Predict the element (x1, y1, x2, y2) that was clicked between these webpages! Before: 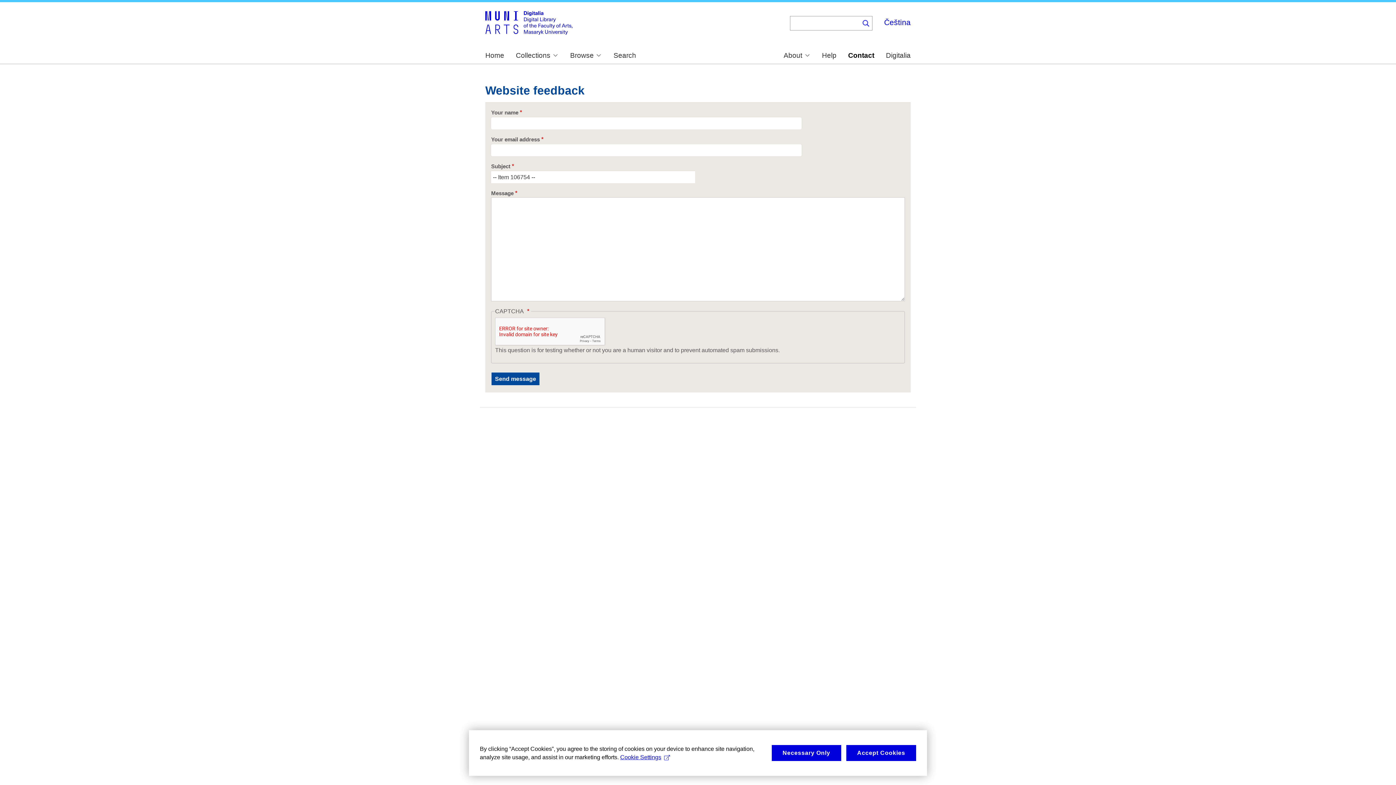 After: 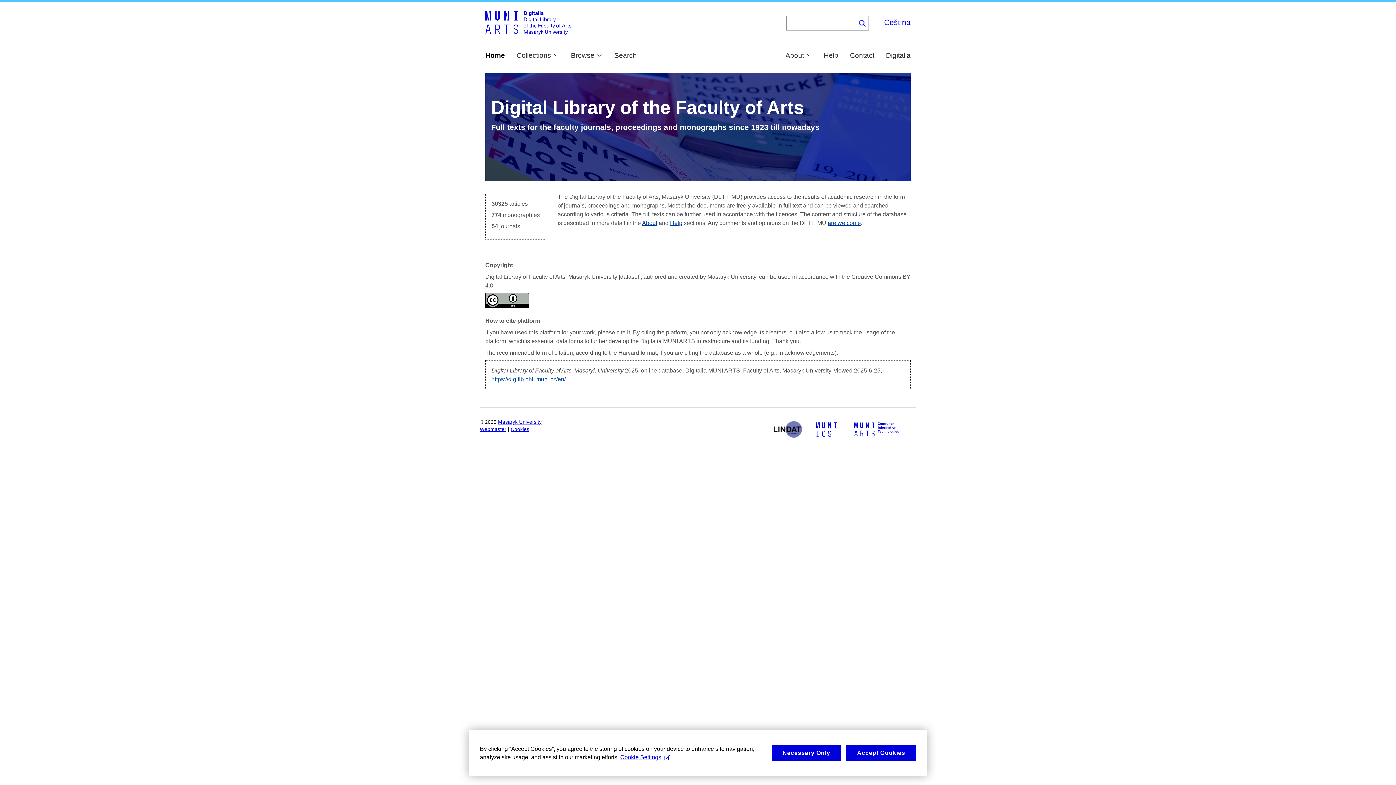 Action: label: Home bbox: (485, 52, 504, 59)